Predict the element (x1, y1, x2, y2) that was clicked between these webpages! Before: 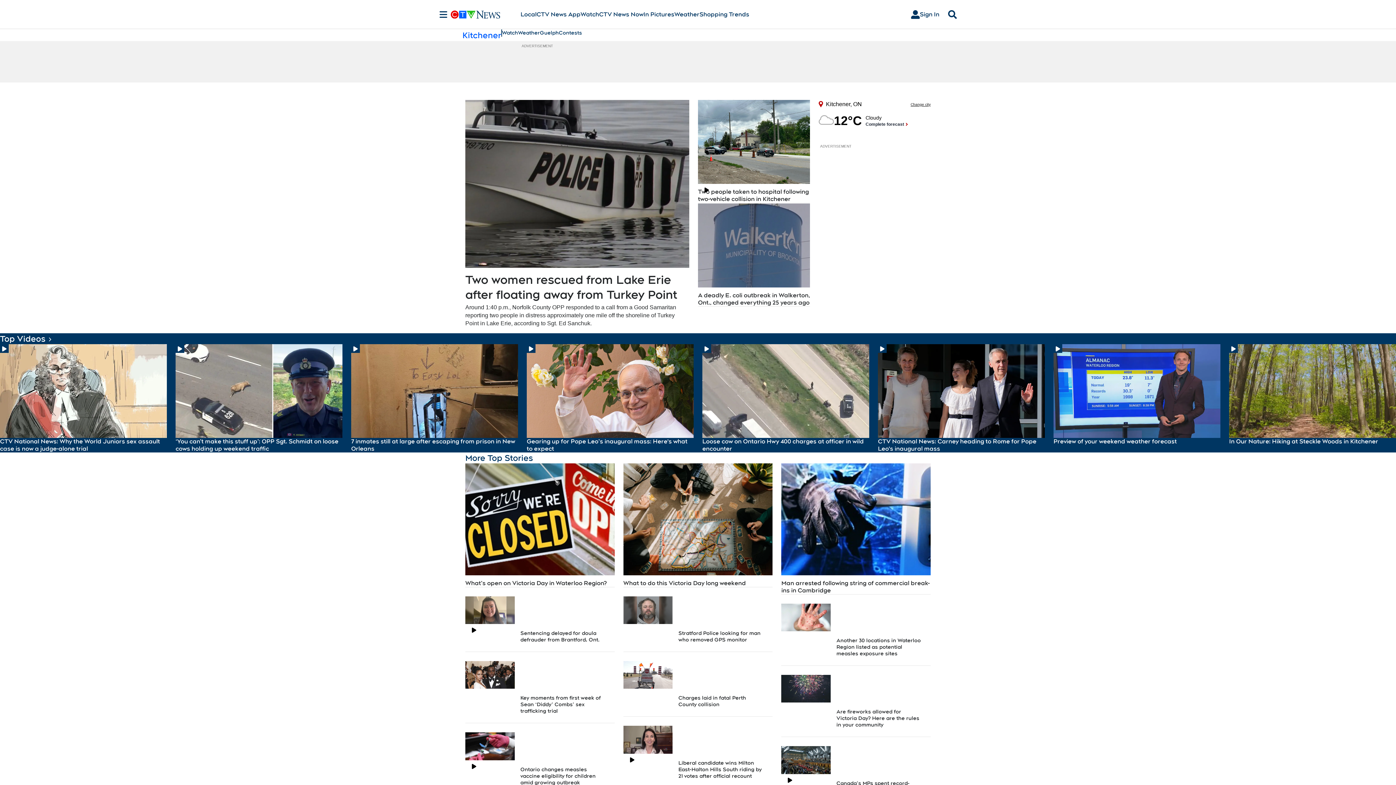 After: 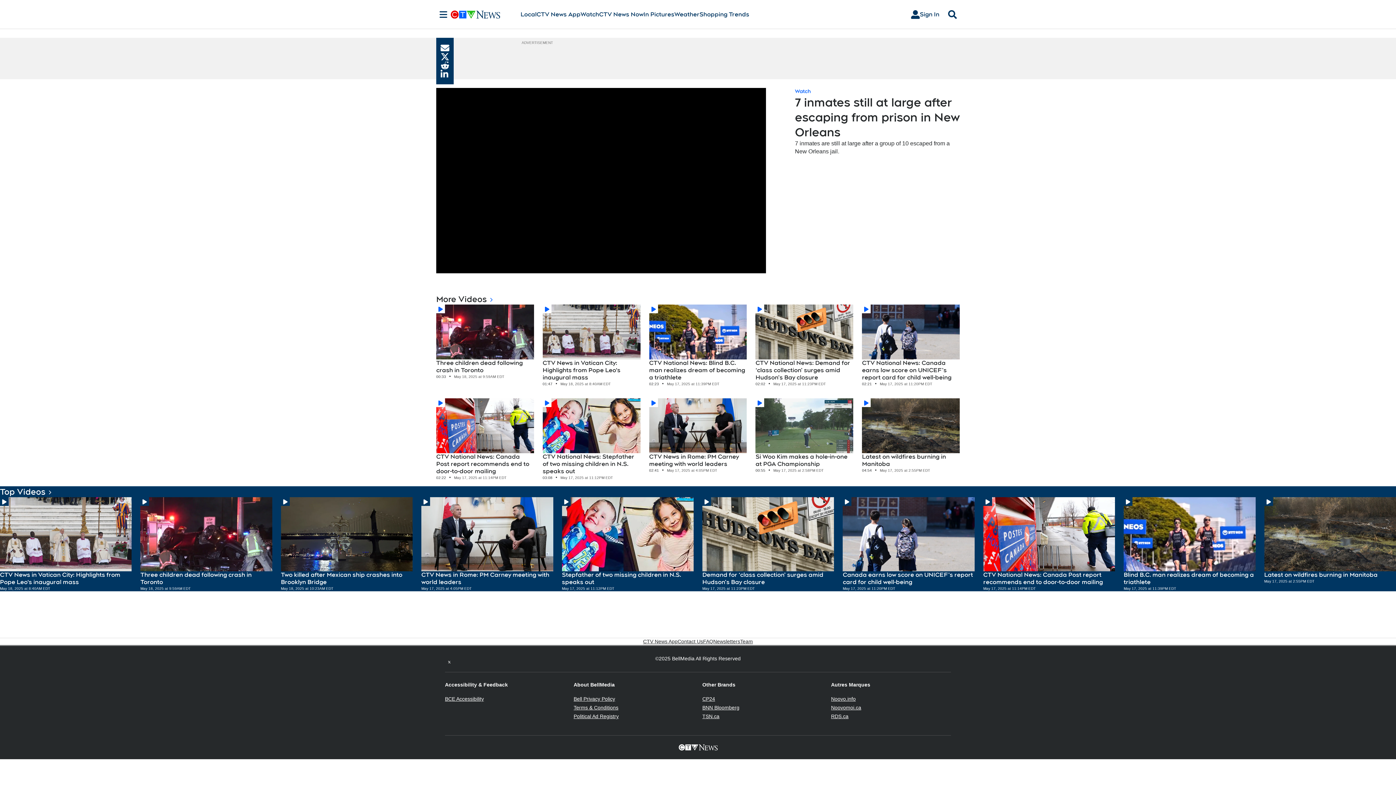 Action: bbox: (351, 344, 518, 438)